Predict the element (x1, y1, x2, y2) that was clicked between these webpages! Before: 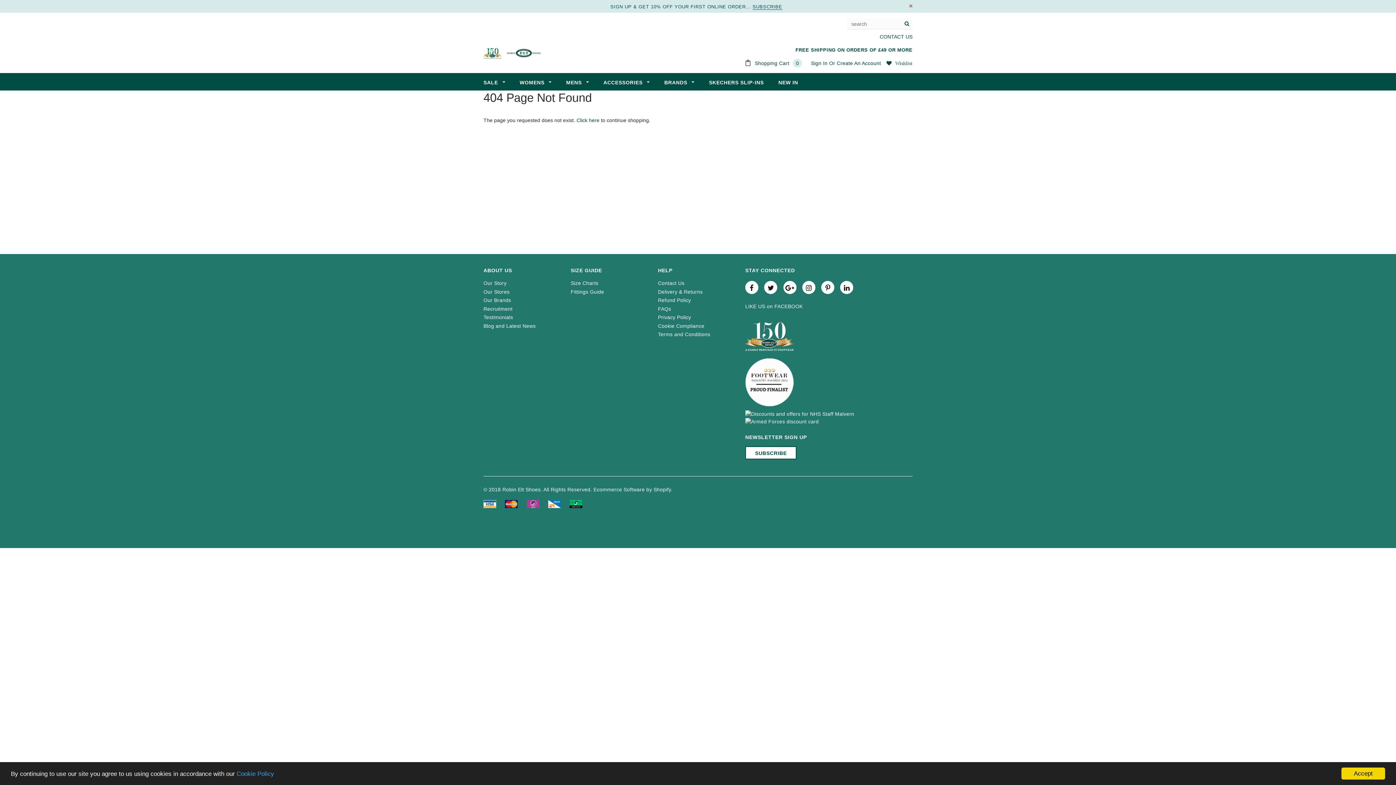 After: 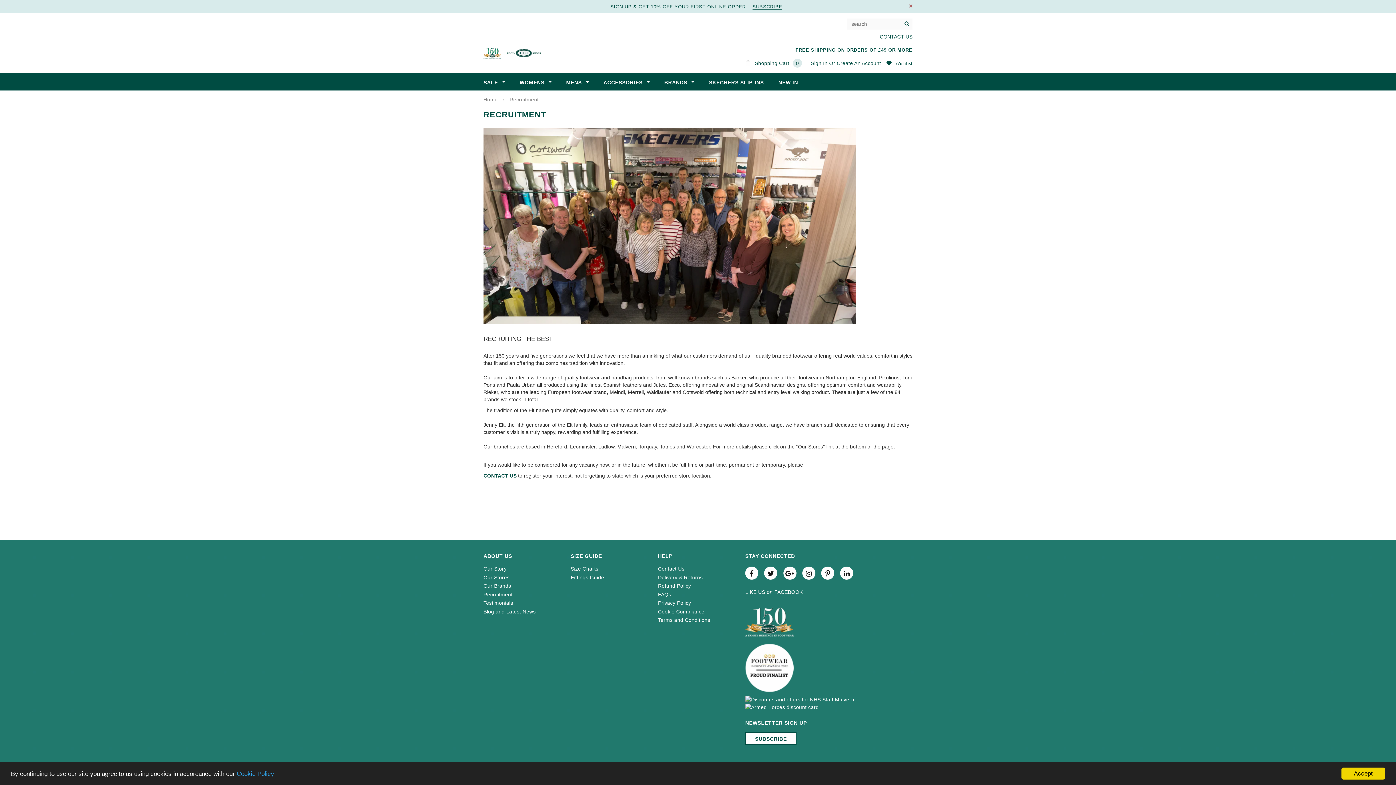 Action: bbox: (483, 306, 512, 311) label: Recruitment